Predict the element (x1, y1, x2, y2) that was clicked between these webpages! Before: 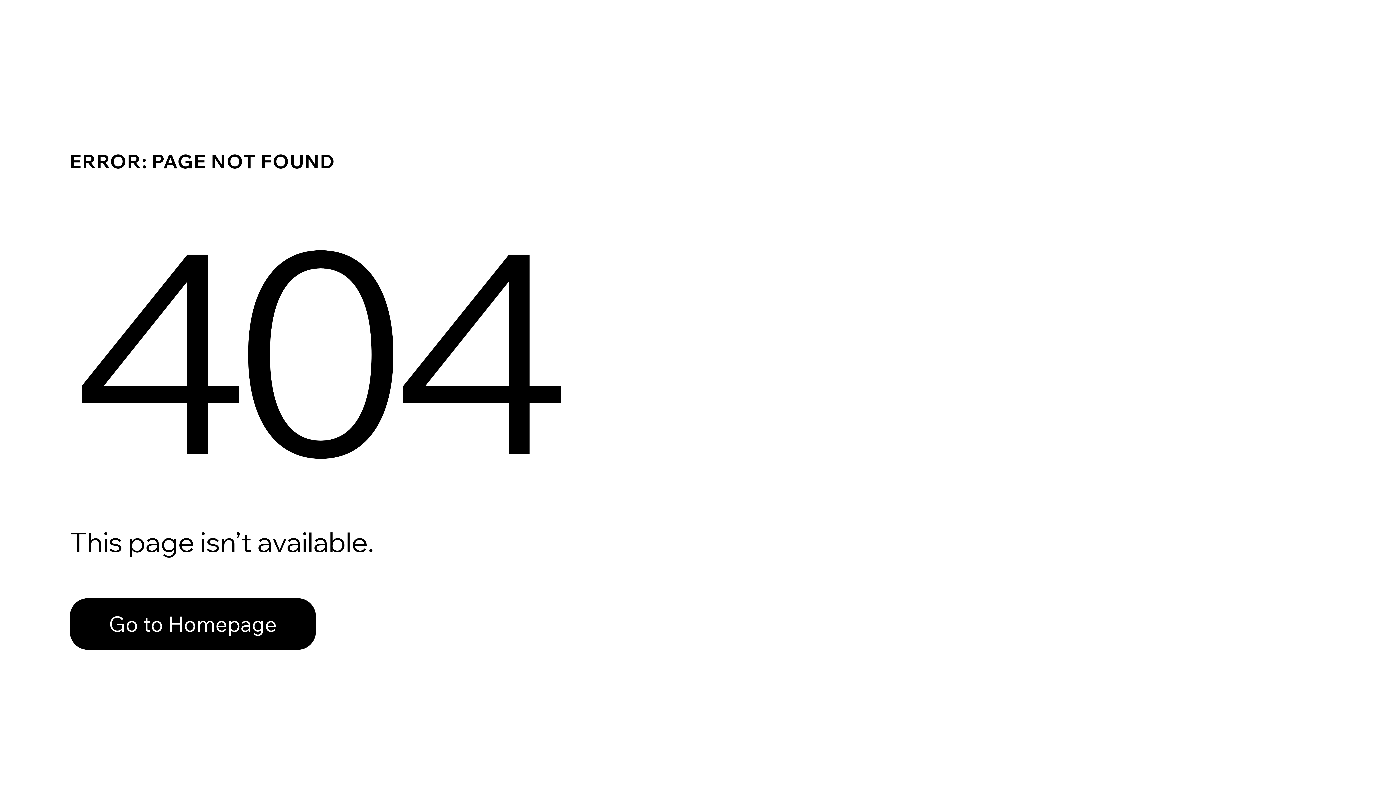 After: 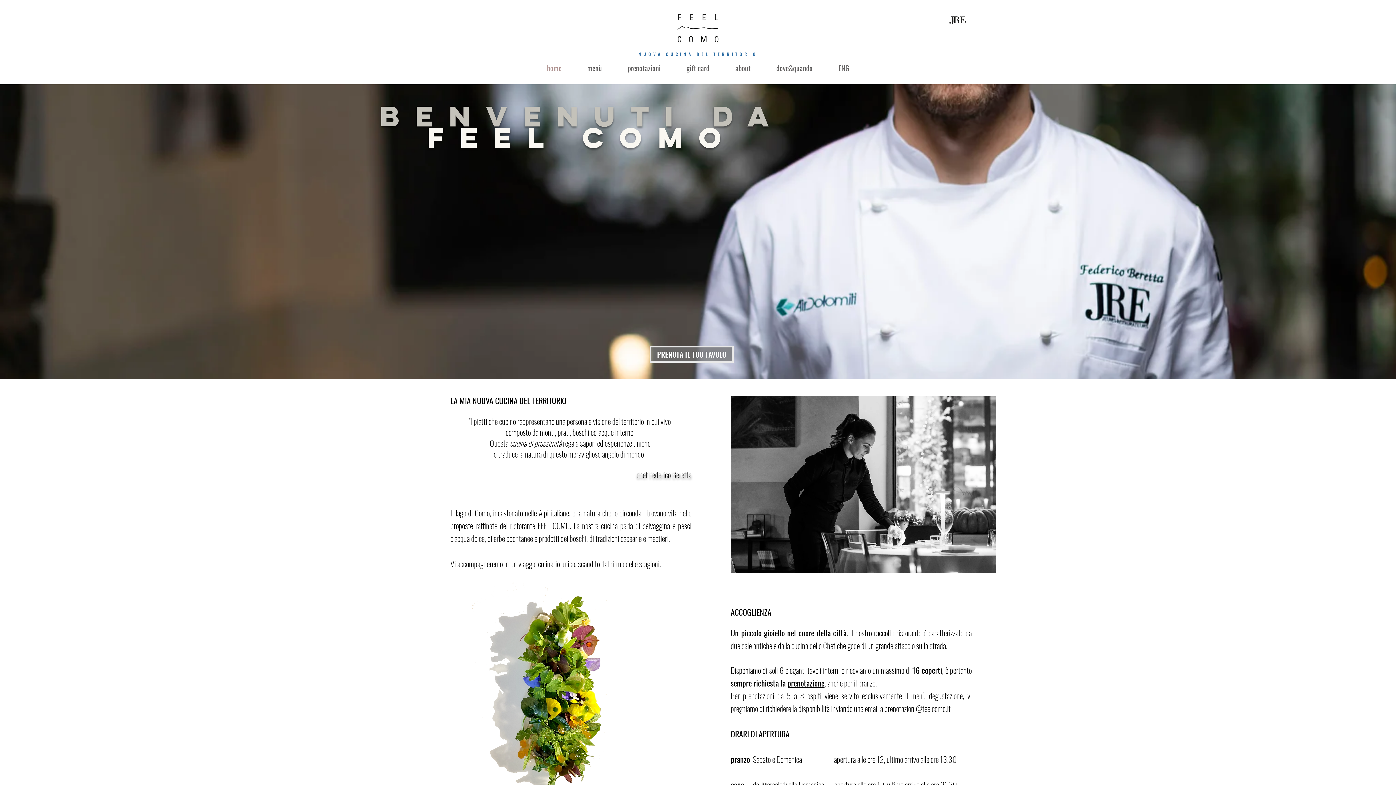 Action: label: Go to Homepage bbox: (69, 582, 768, 659)